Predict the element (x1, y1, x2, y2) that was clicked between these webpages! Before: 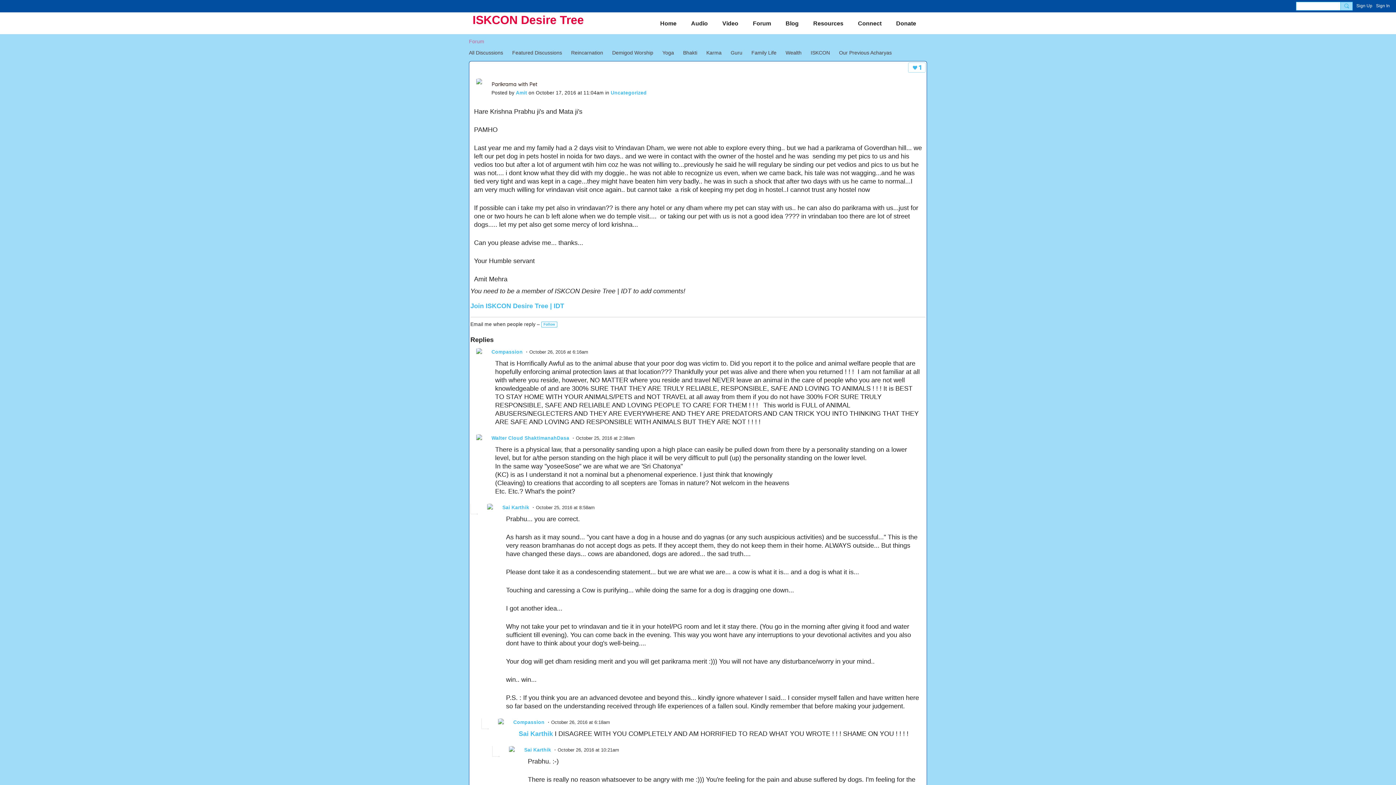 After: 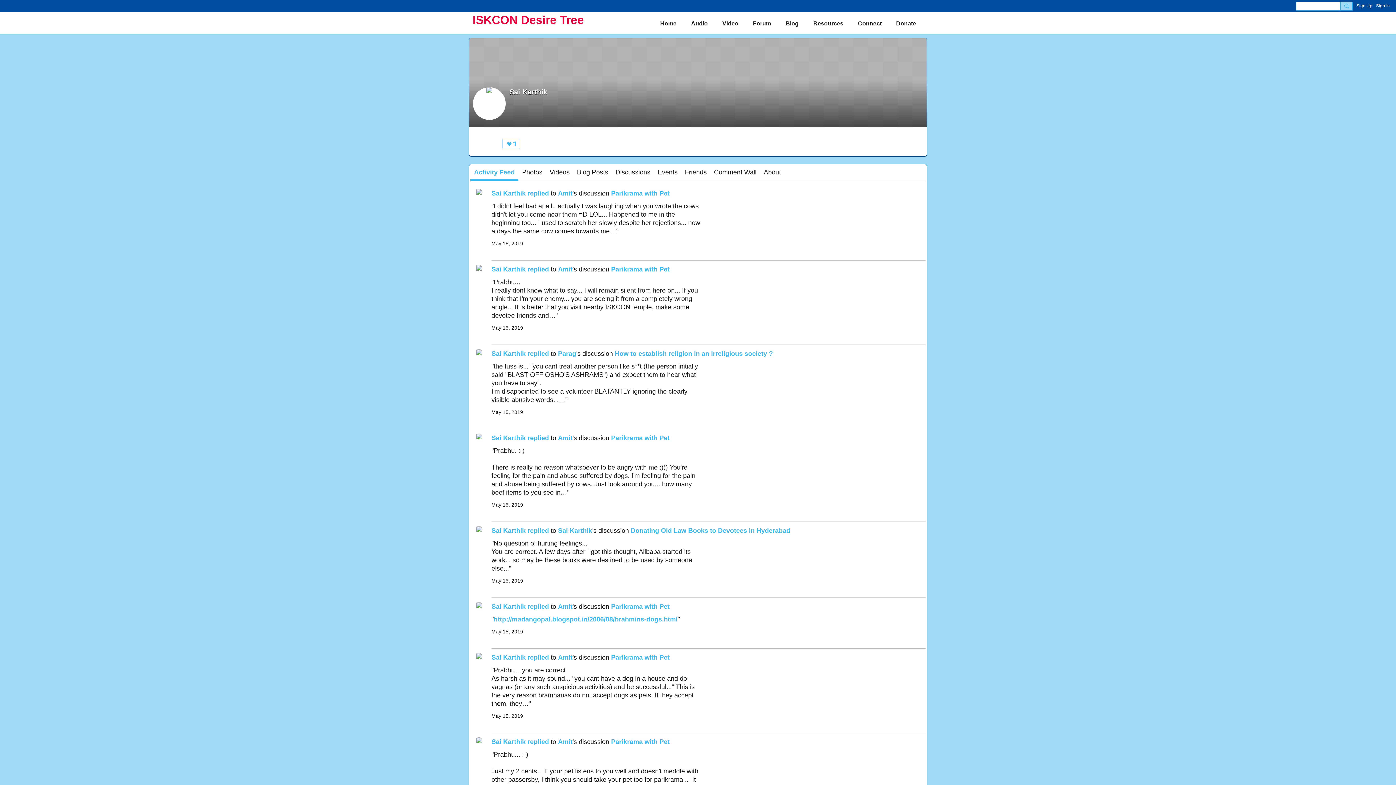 Action: label: Sai Karthik bbox: (524, 747, 551, 753)